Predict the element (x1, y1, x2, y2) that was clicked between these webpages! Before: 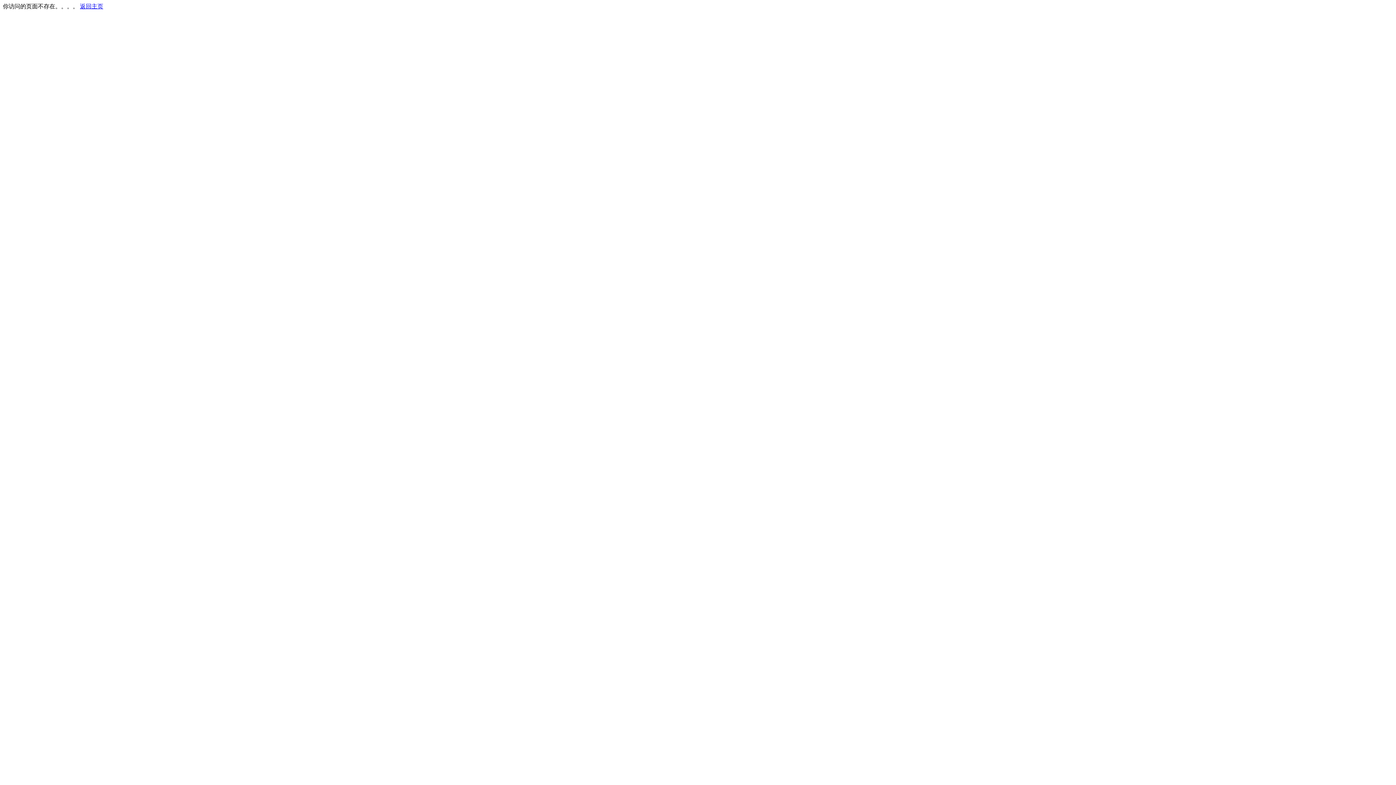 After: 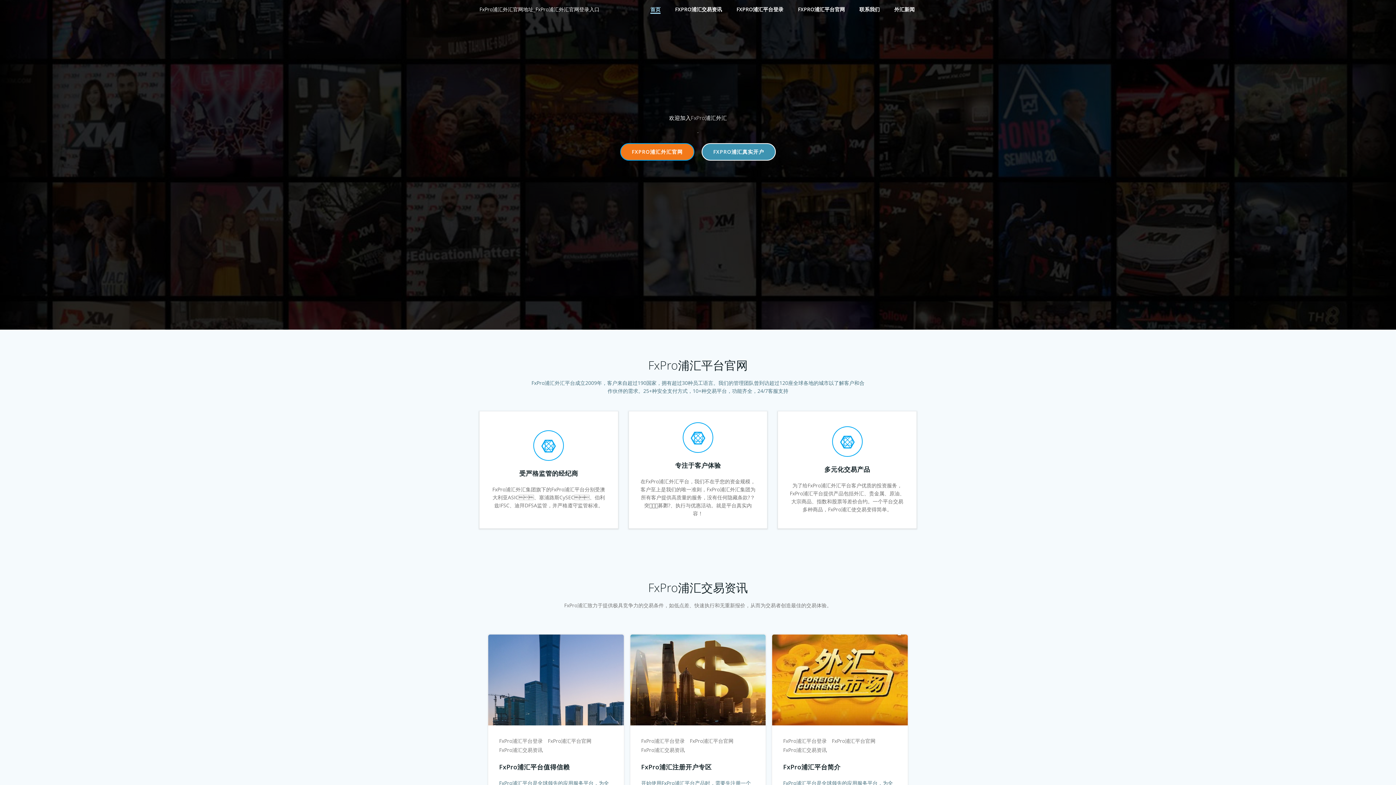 Action: bbox: (80, 3, 103, 9) label: 返回主页